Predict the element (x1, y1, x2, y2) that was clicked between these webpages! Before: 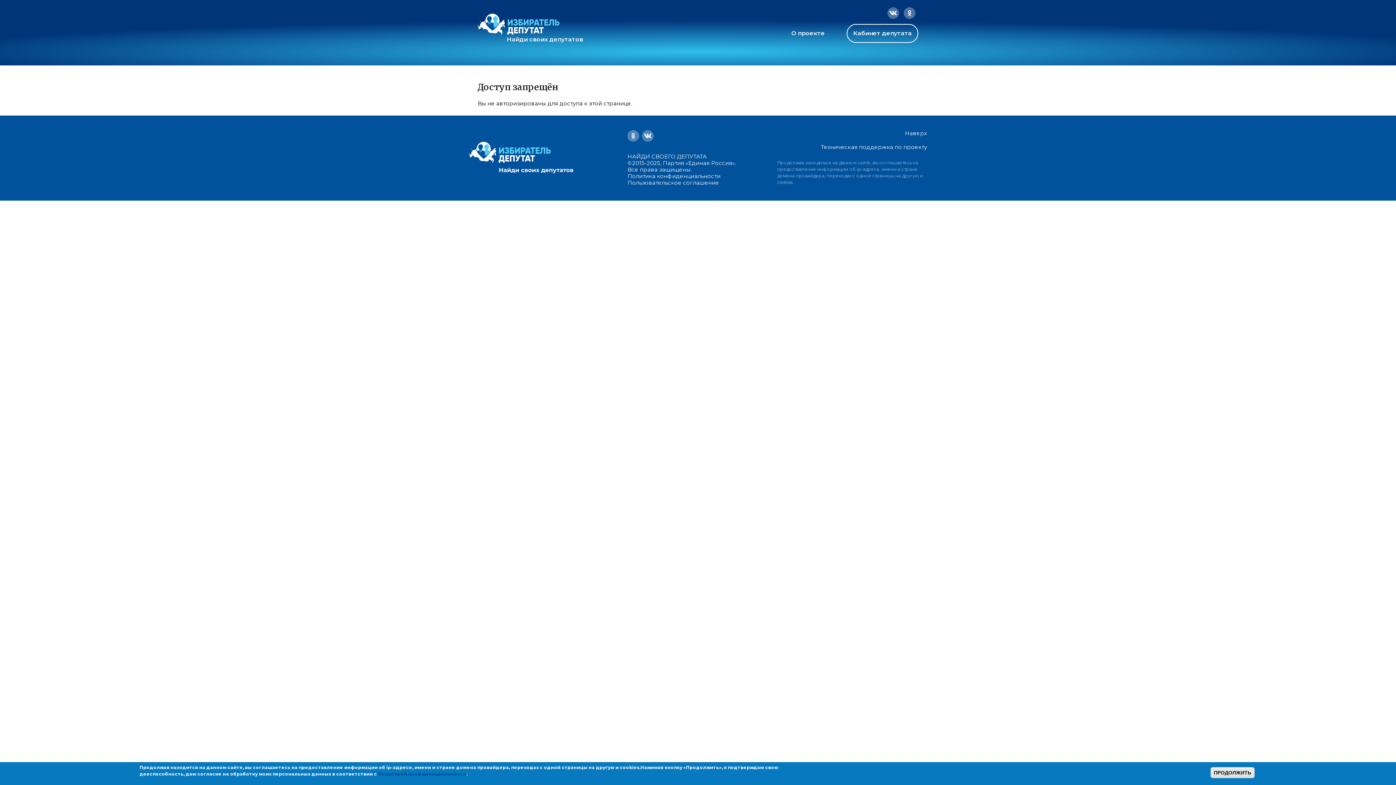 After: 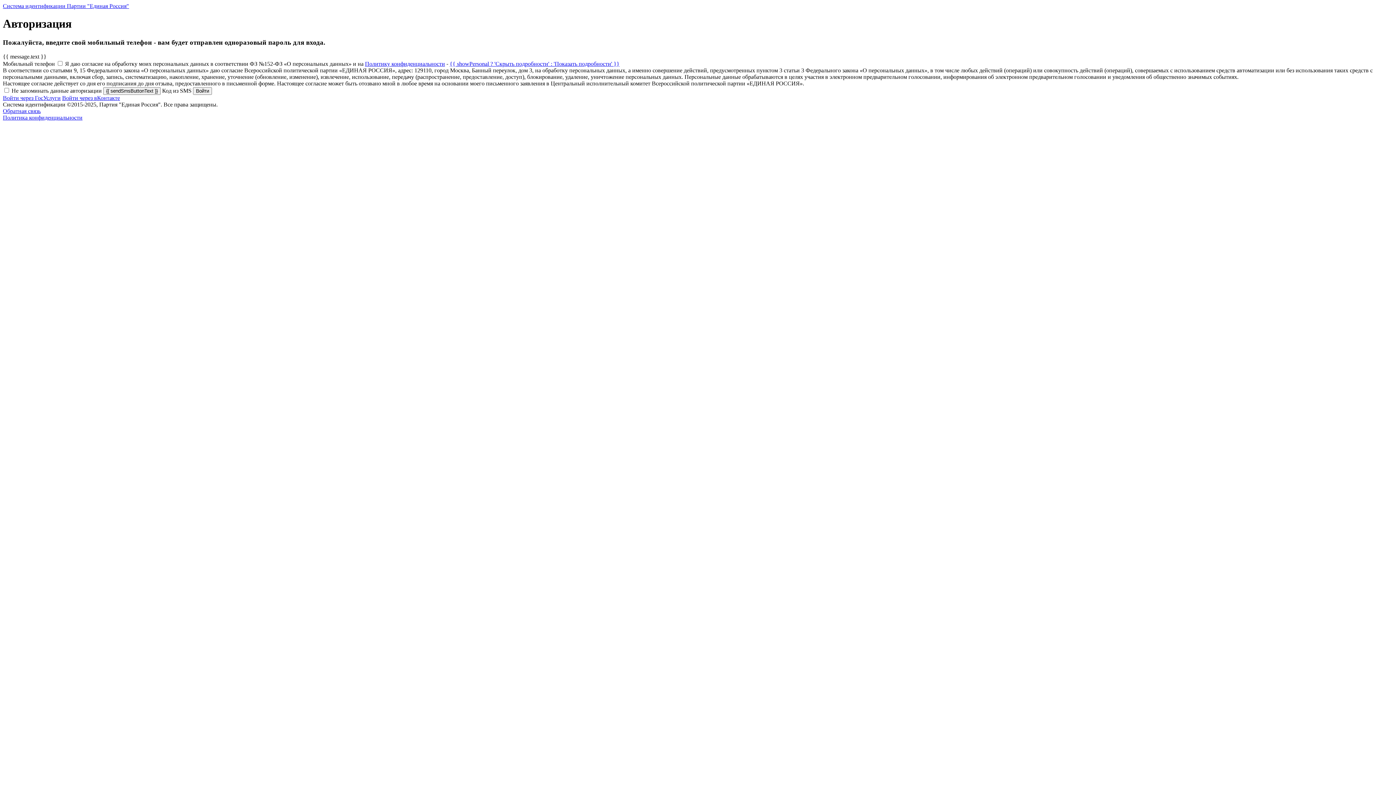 Action: bbox: (846, 24, 918, 42) label: Кабинет депутата